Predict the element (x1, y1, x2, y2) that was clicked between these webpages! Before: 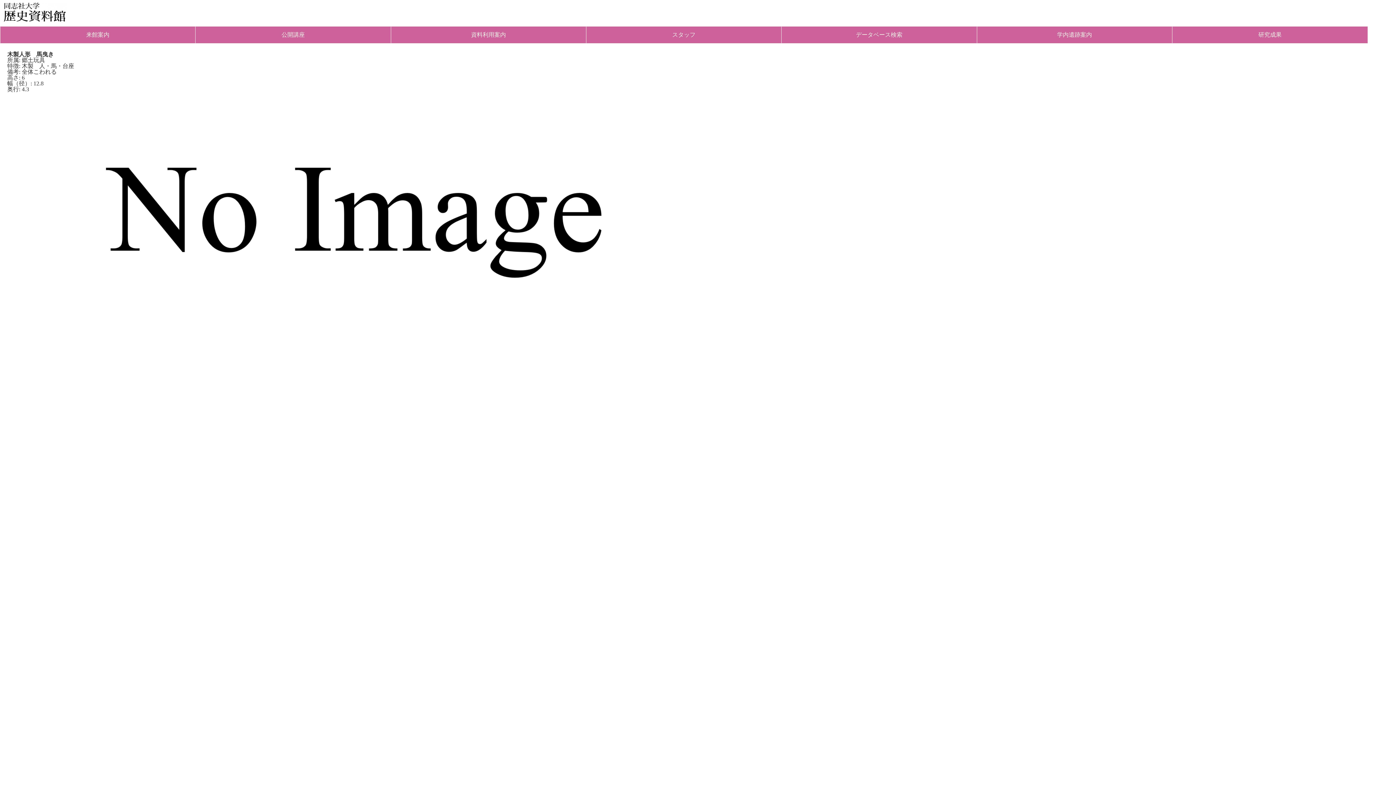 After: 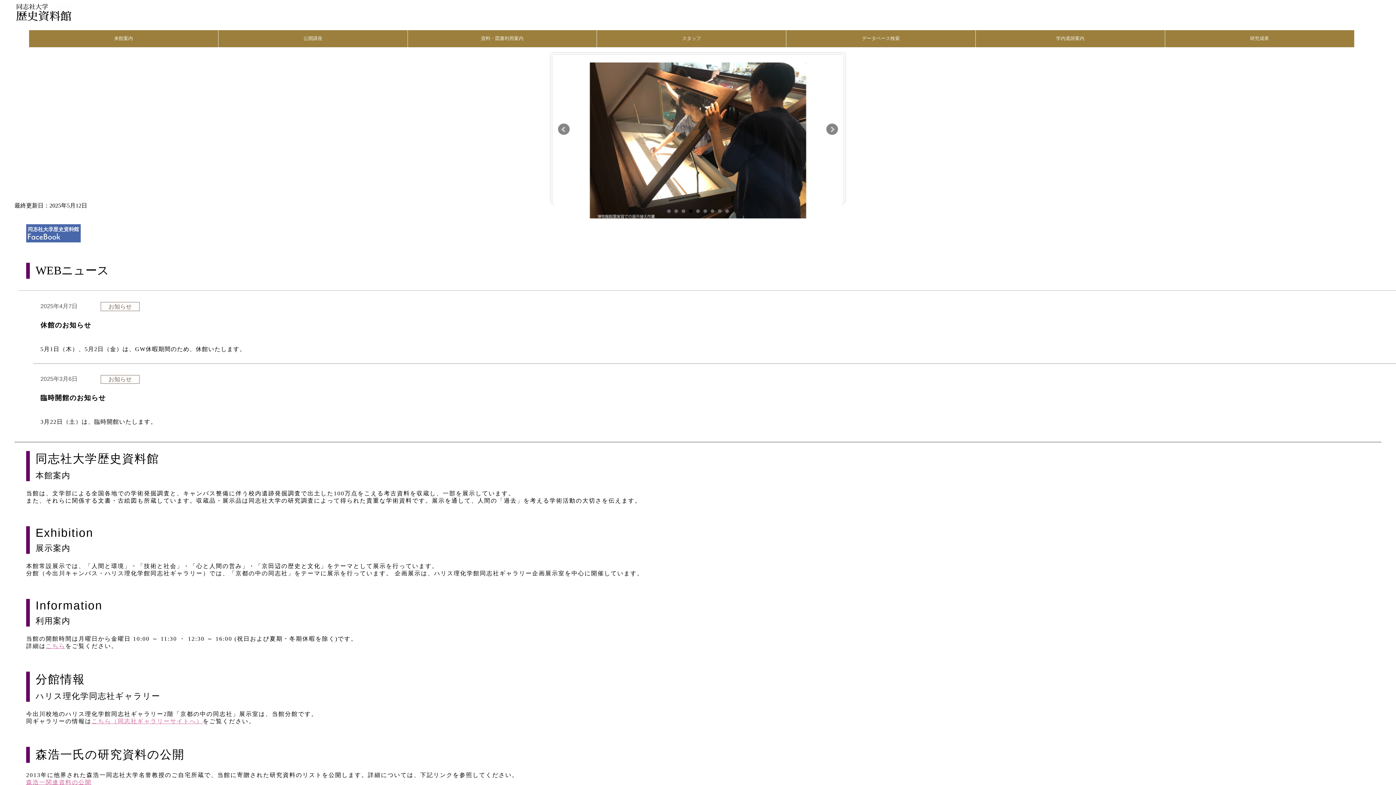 Action: bbox: (1, 18, 67, 24)